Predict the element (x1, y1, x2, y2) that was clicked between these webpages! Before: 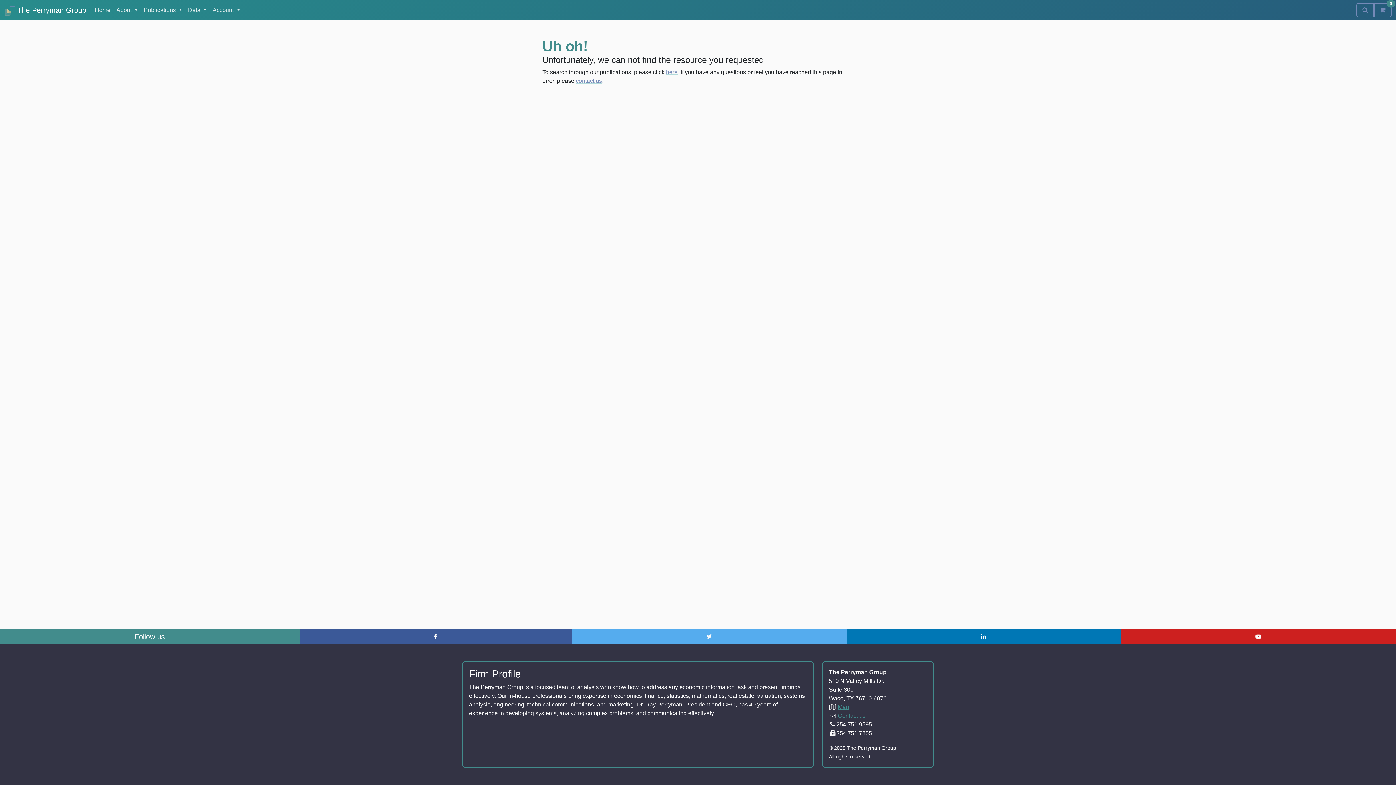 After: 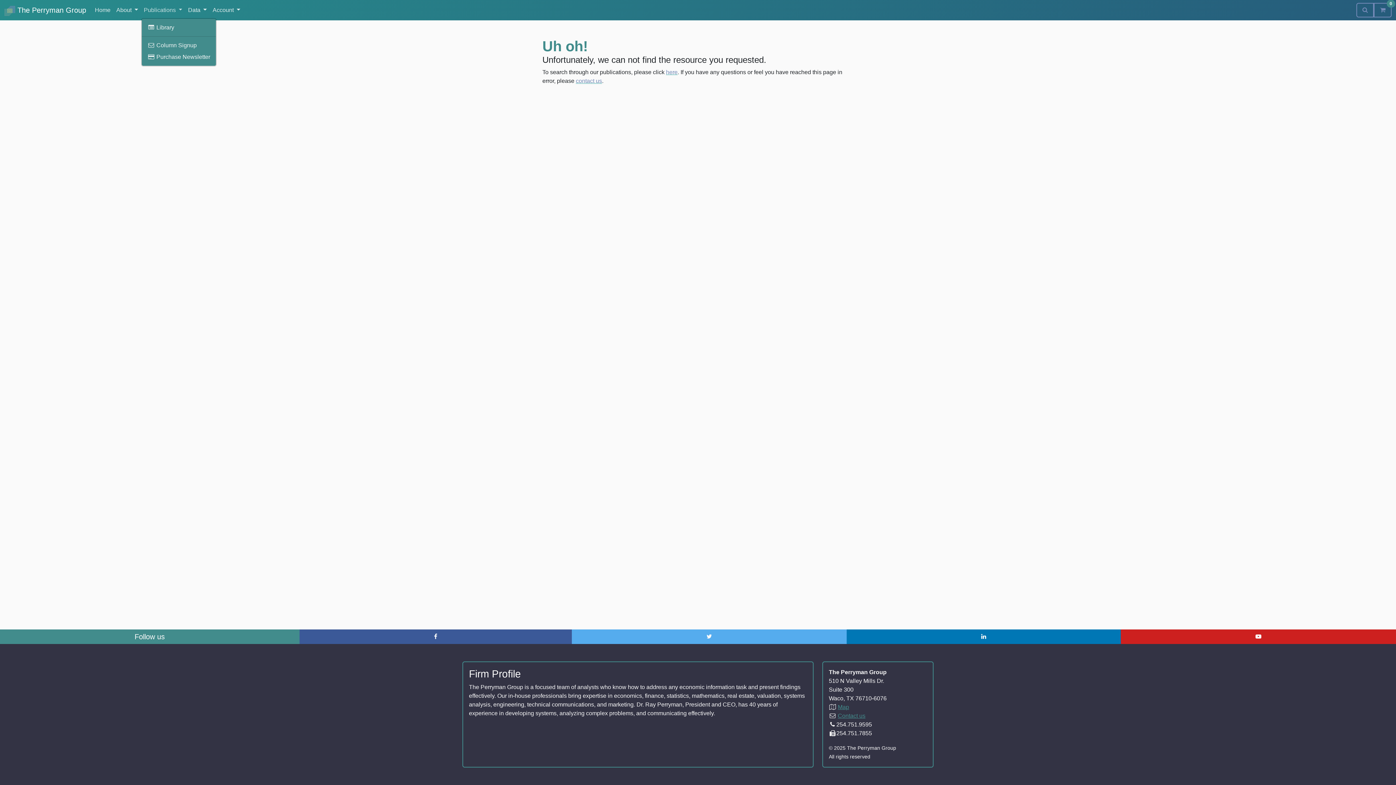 Action: bbox: (140, 2, 185, 17) label: Publications 